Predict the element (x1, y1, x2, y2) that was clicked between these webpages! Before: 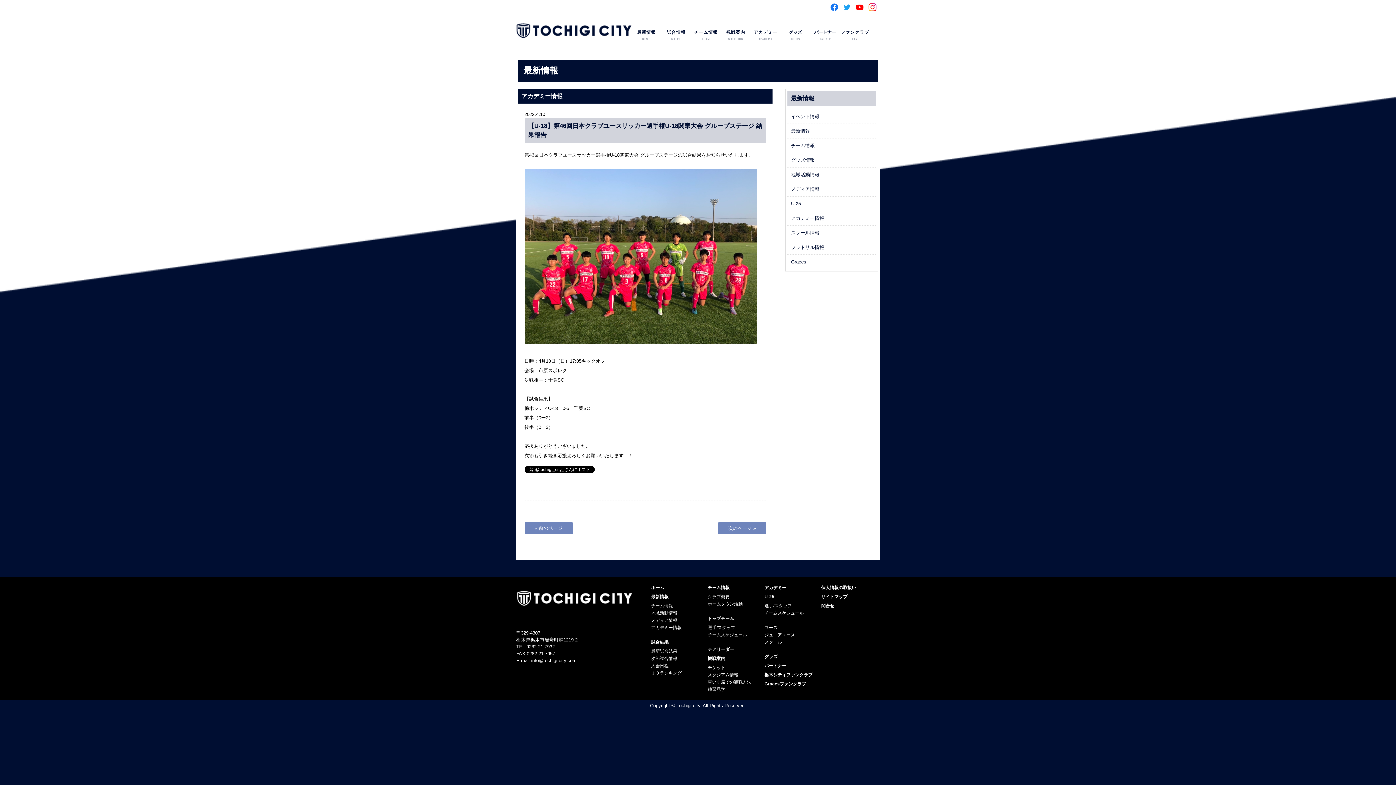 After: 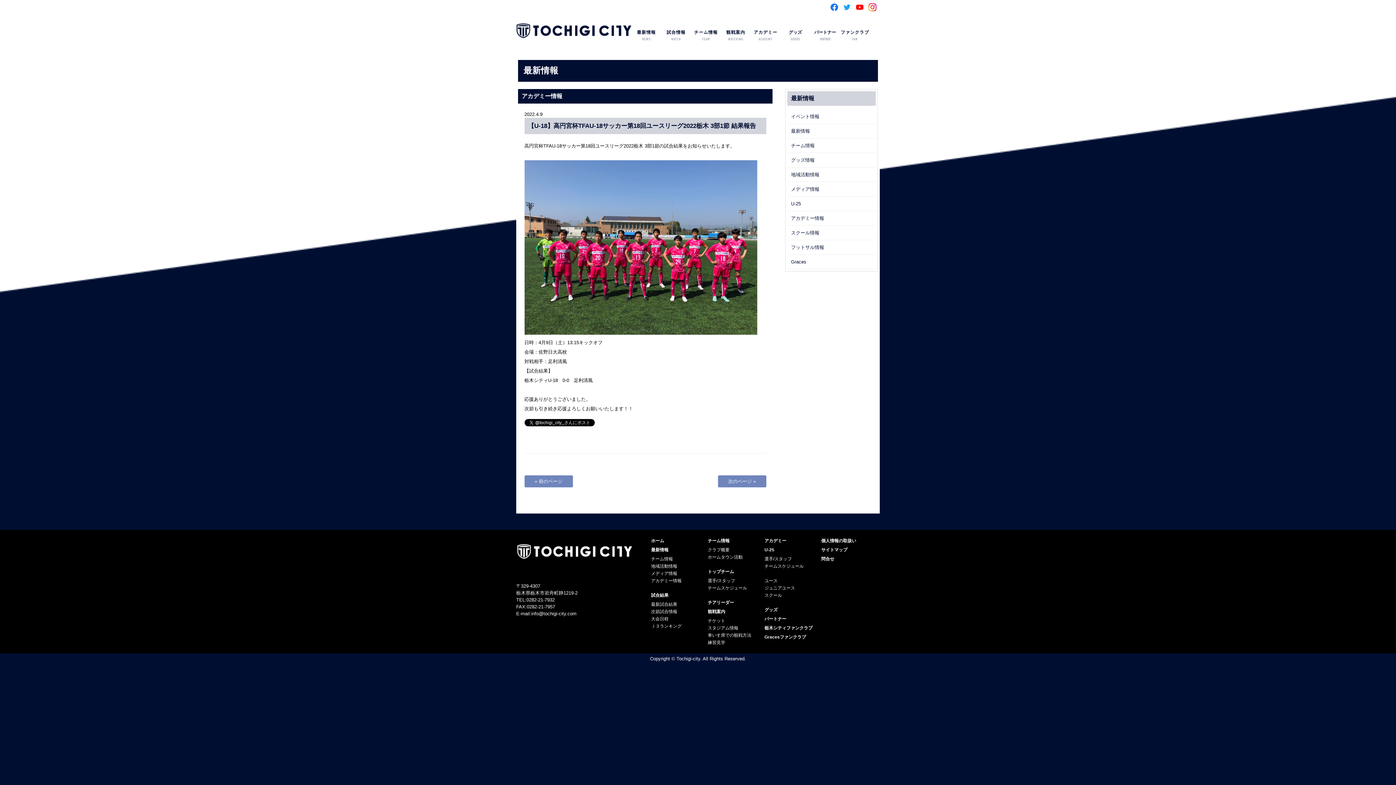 Action: label: « 前のページ bbox: (524, 522, 572, 534)